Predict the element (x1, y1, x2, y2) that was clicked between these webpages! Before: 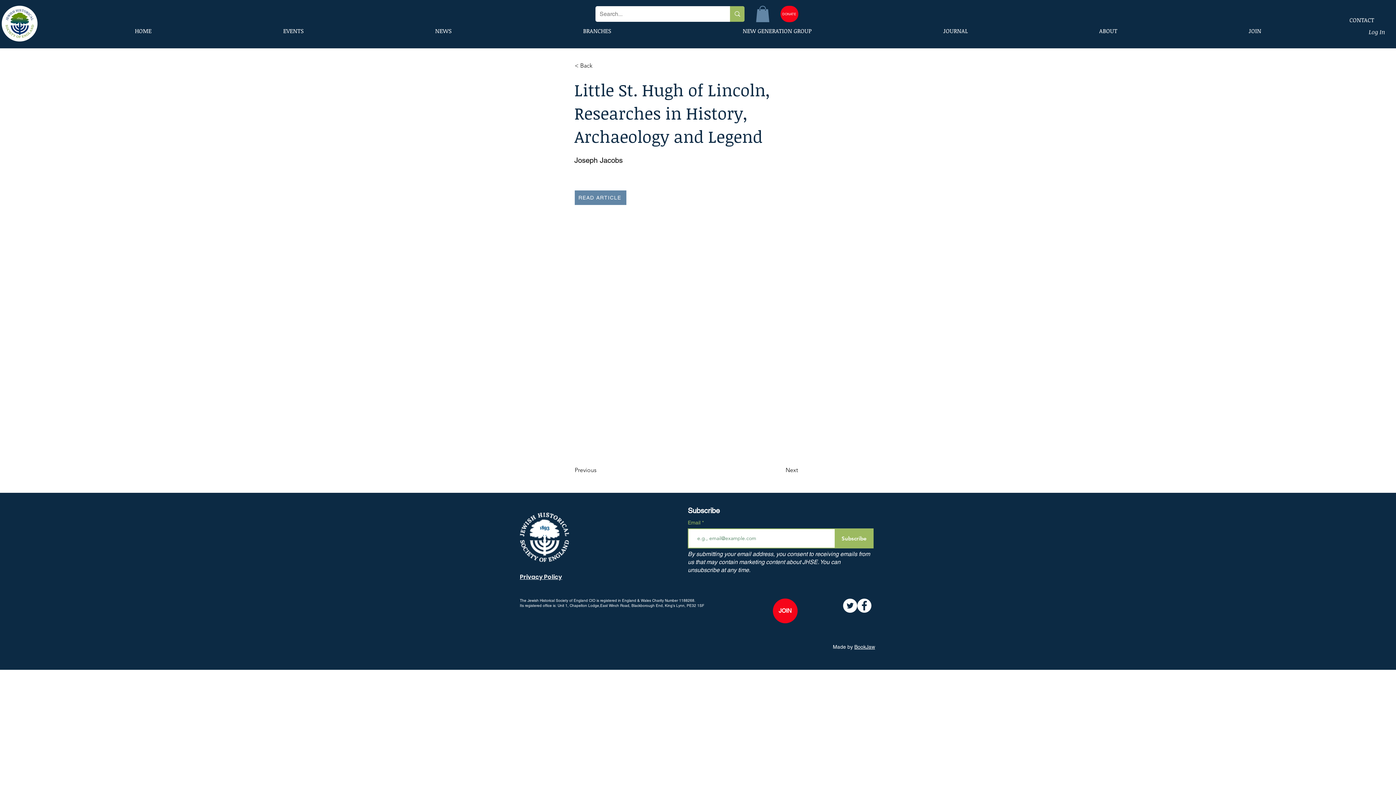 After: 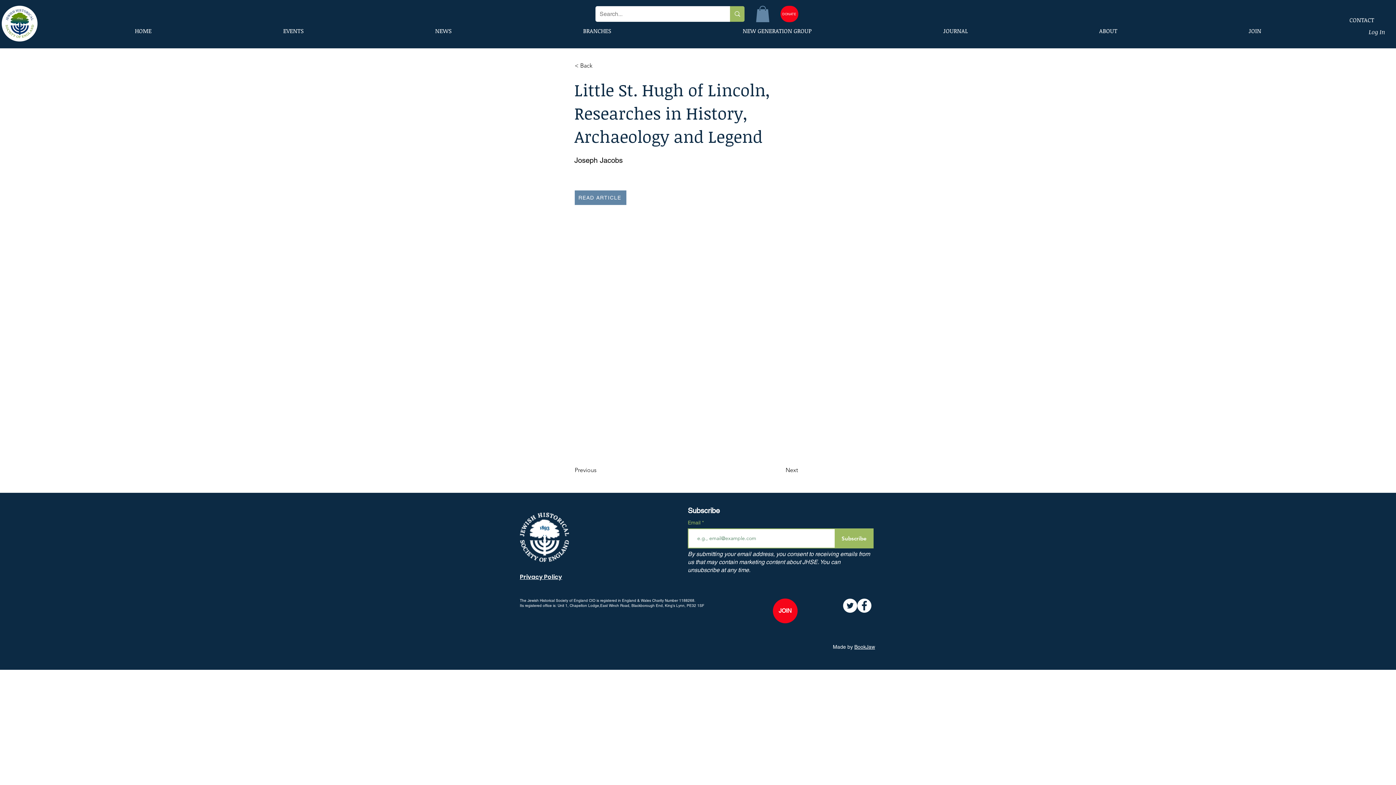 Action: bbox: (877, 21, 1033, 40) label: JOURNAL